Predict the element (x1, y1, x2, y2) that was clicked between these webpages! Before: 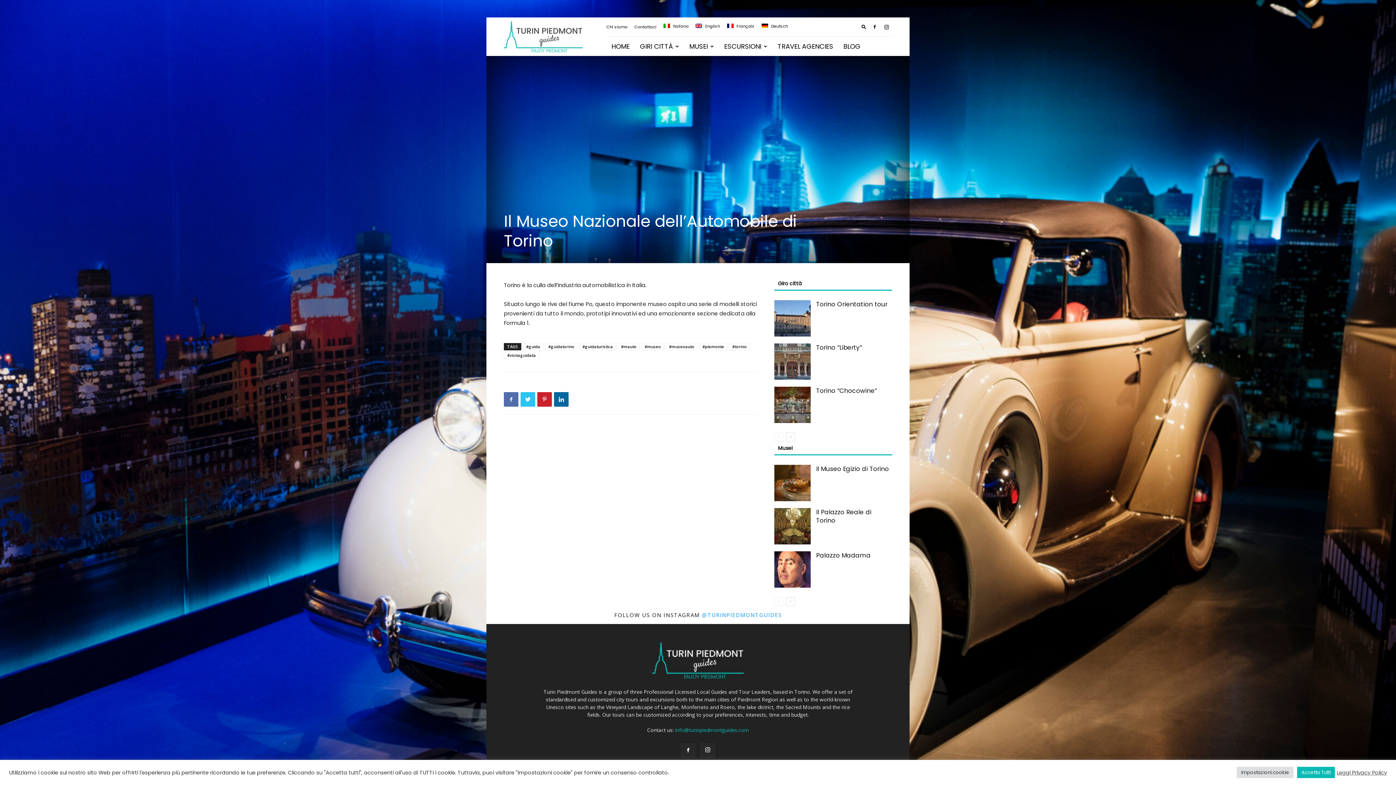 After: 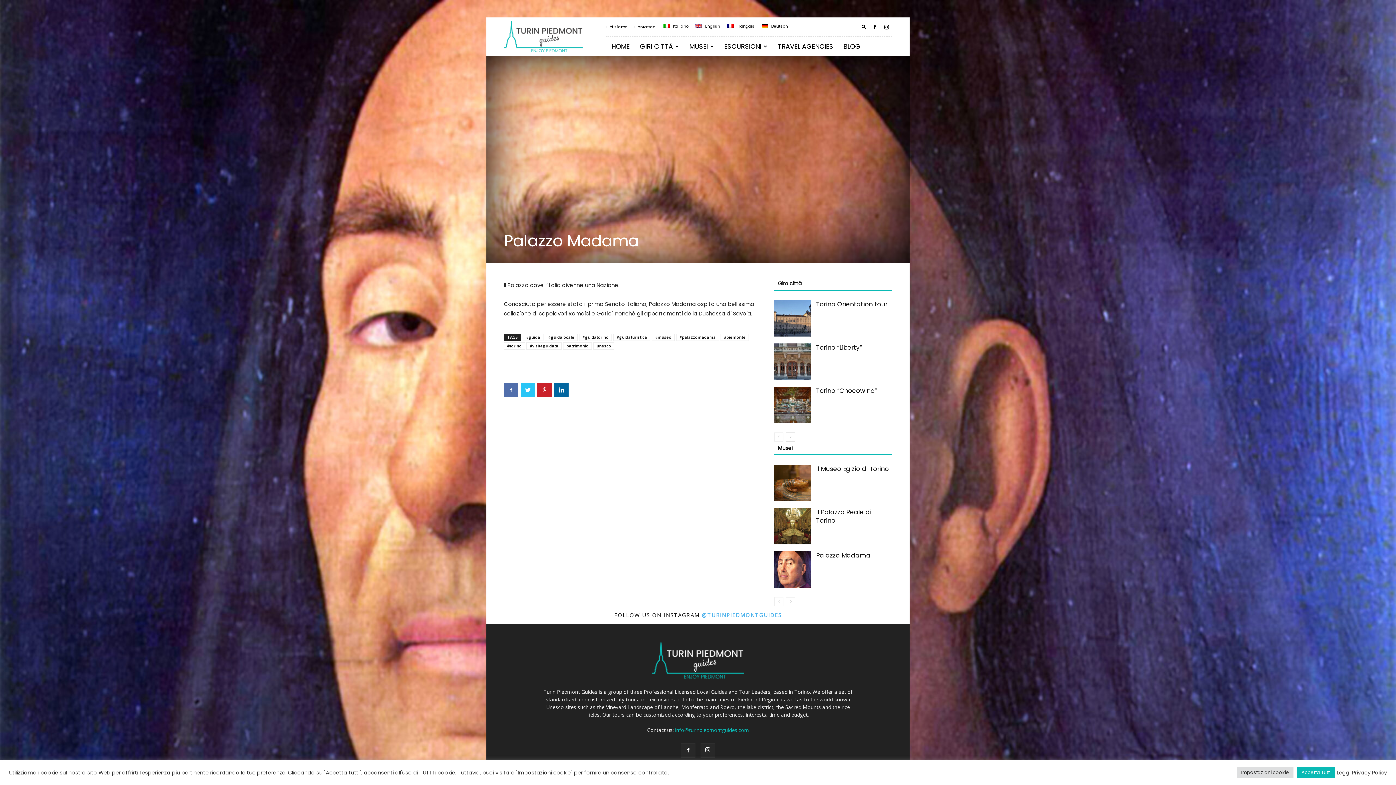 Action: bbox: (774, 551, 810, 588)